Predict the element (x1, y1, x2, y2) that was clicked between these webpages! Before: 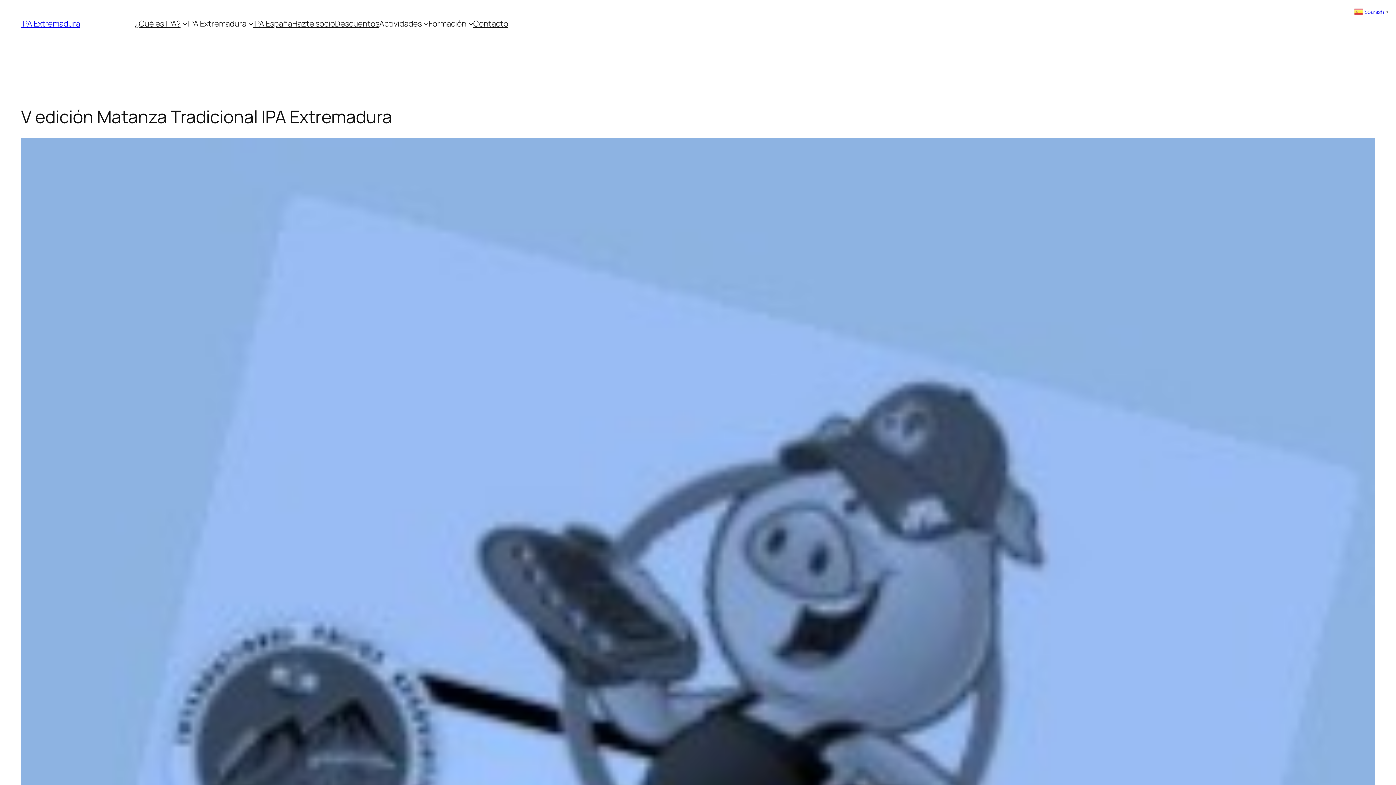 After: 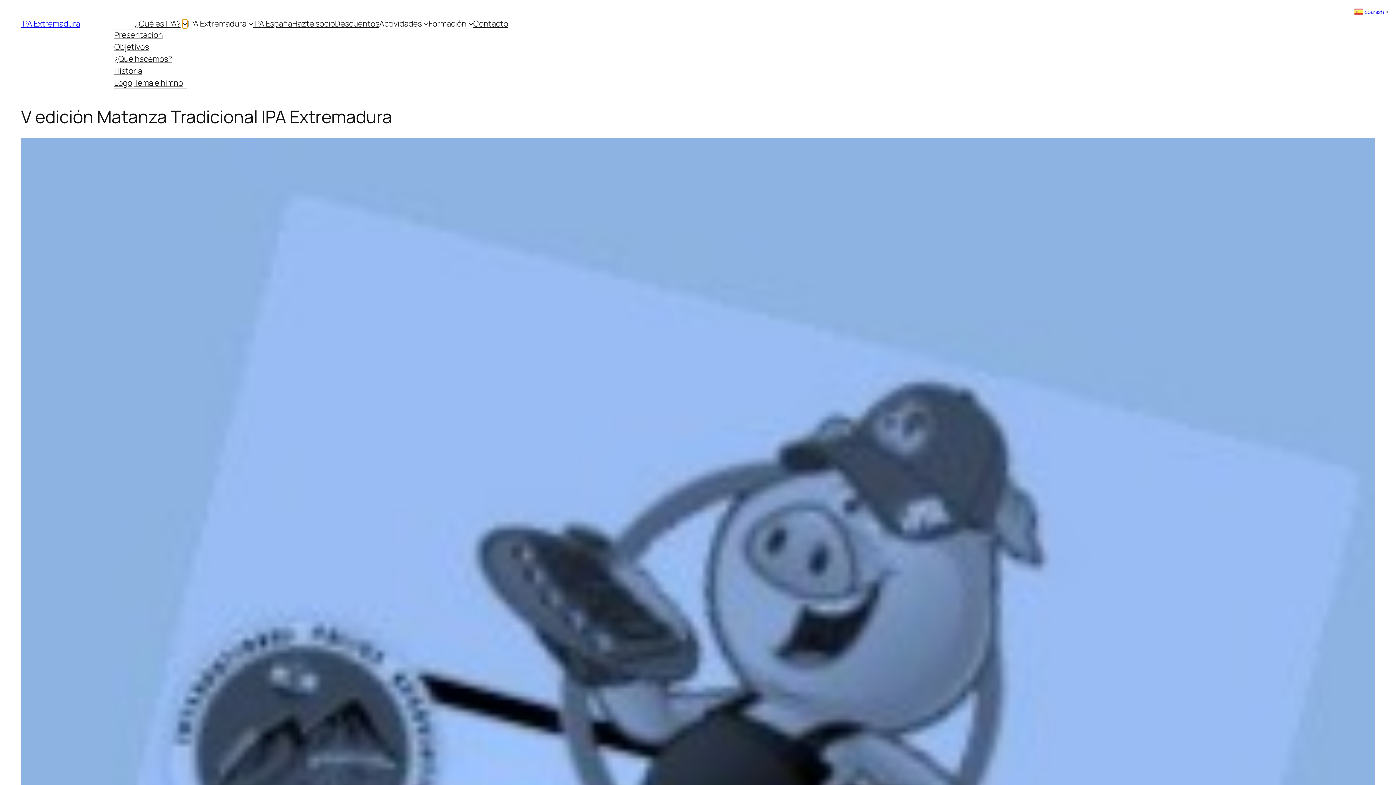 Action: bbox: (182, 21, 187, 26) label: Submenú de ¿Qué es IPA?